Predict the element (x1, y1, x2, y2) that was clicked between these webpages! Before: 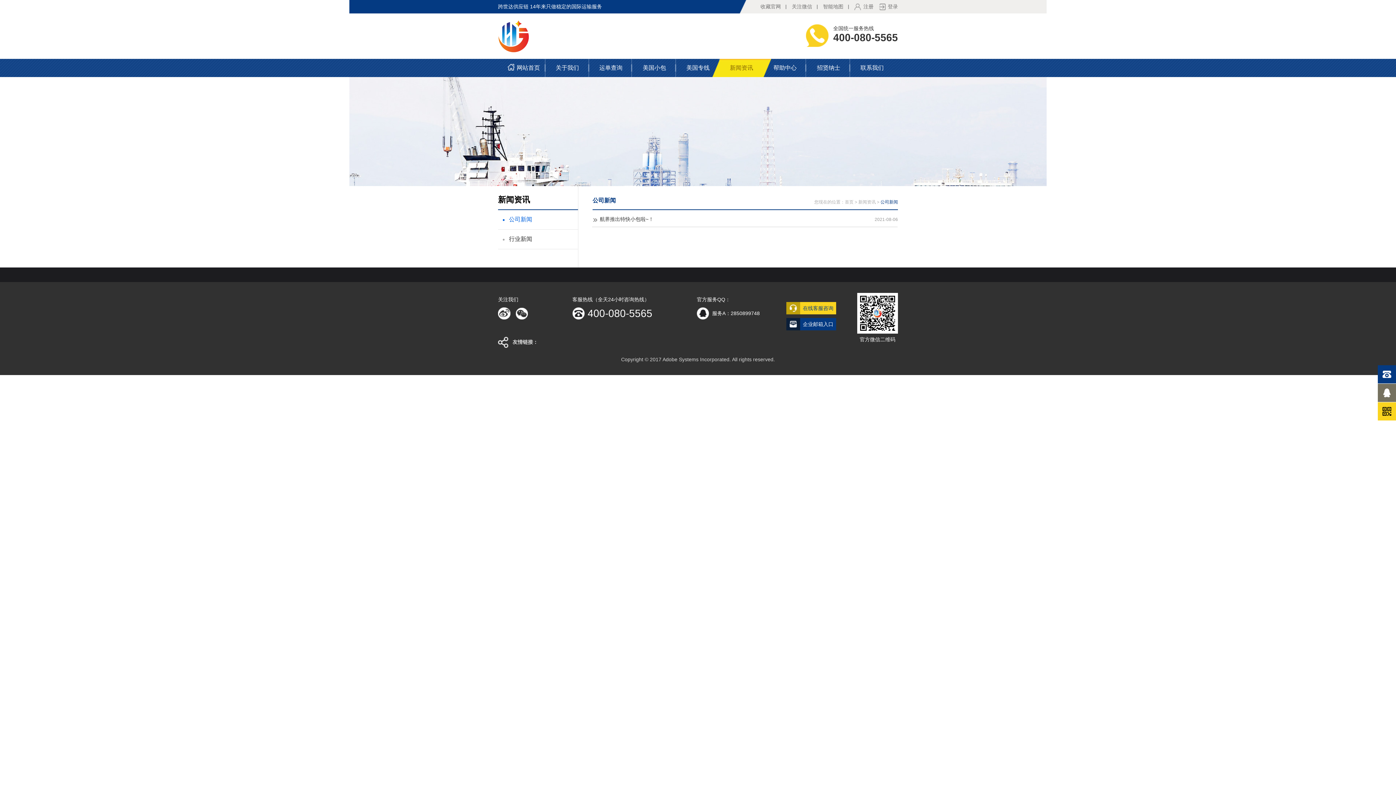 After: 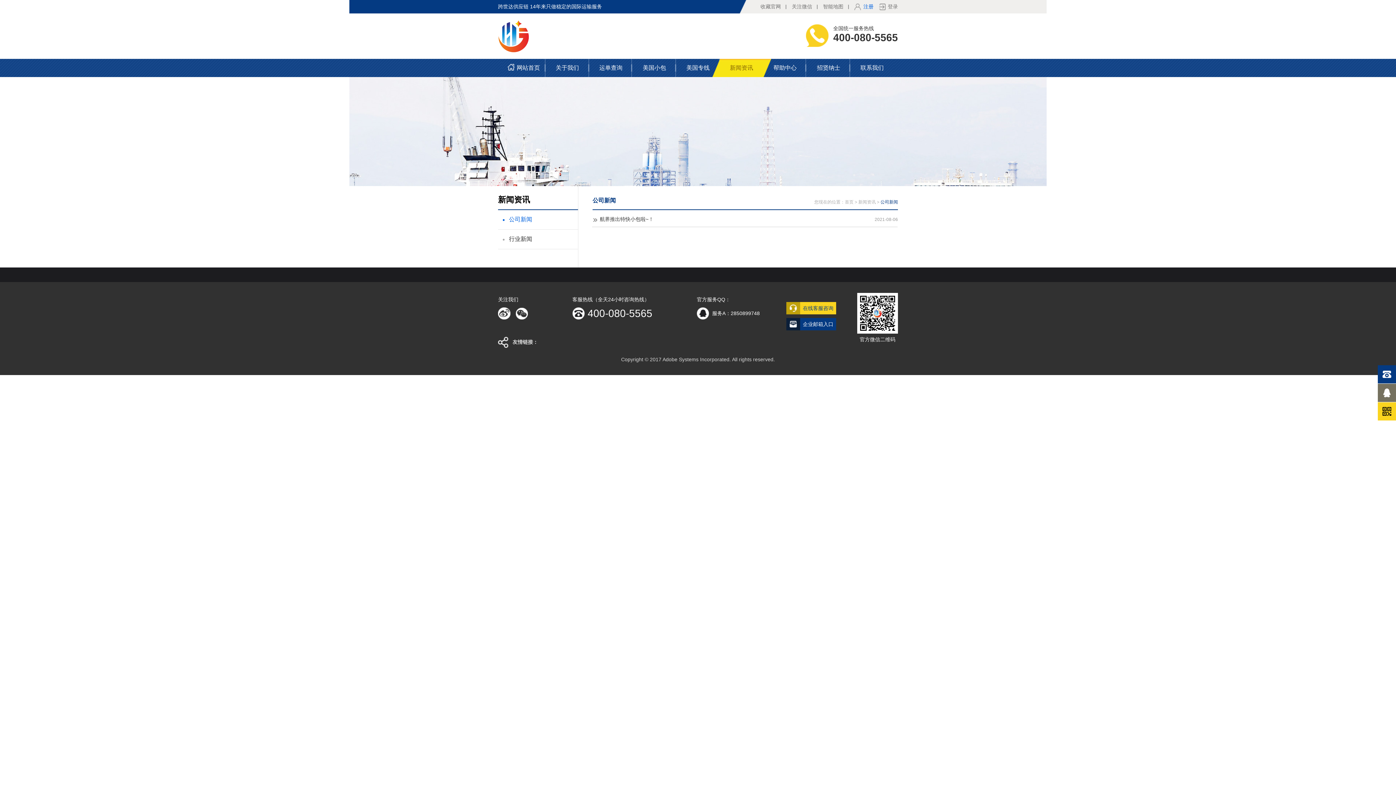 Action: bbox: (863, 3, 873, 9) label: 注册